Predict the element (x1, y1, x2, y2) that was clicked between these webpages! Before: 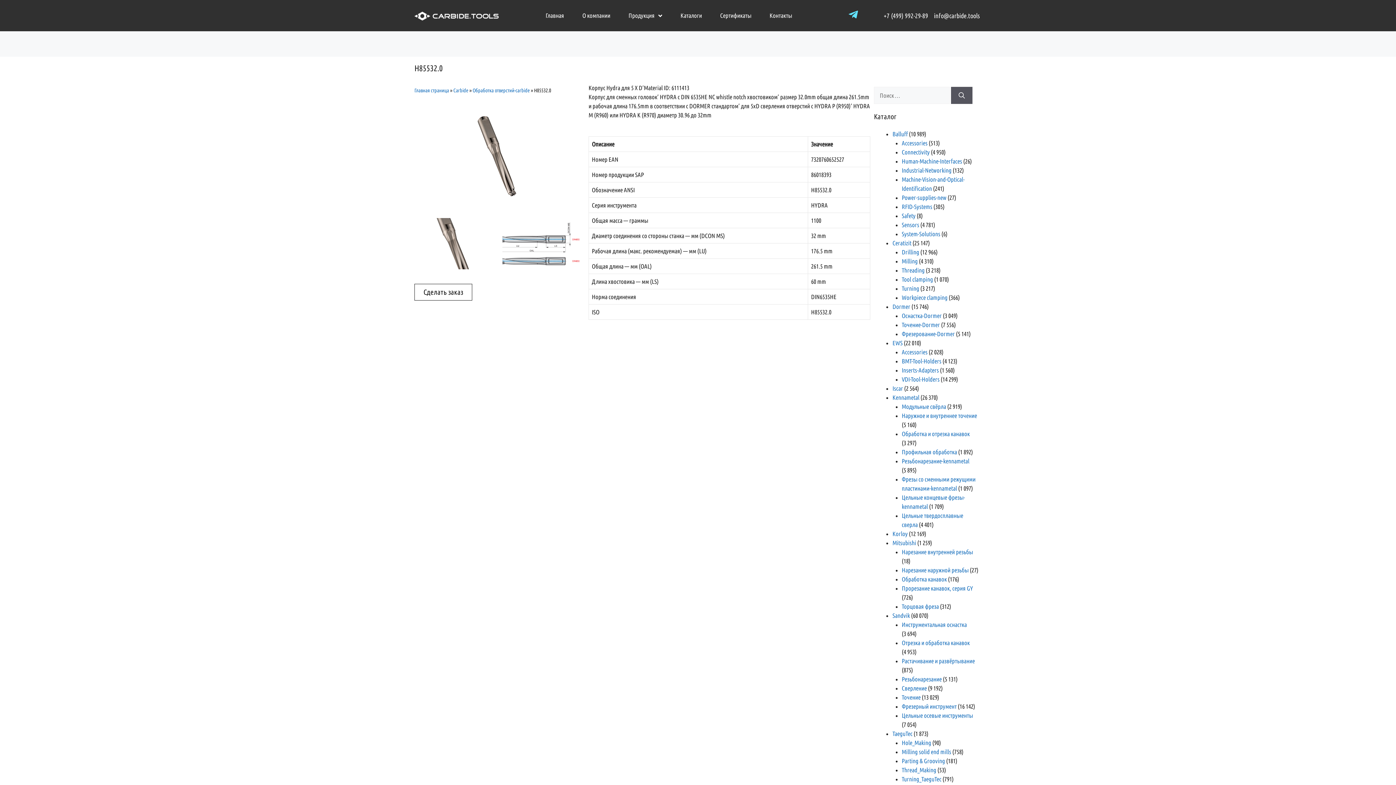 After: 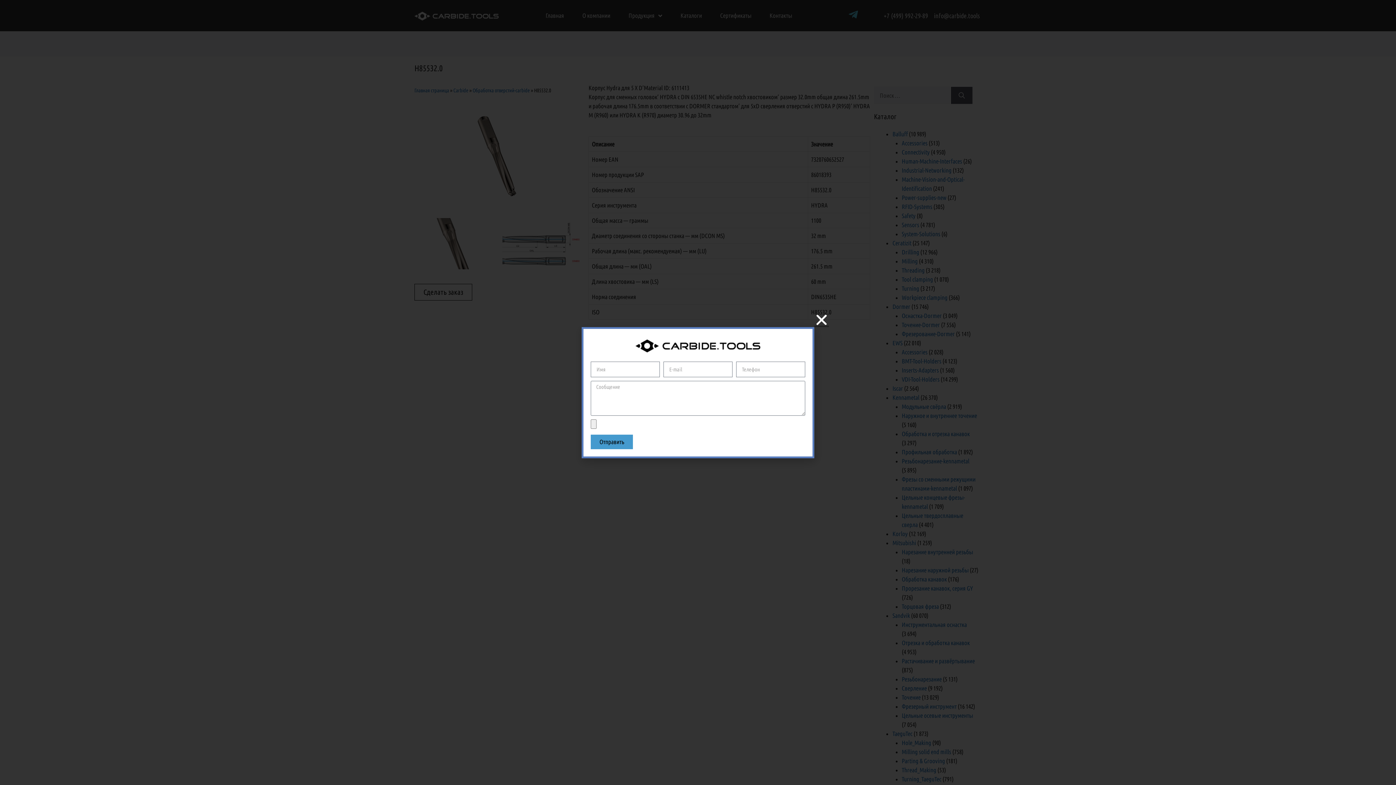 Action: label: Сделать заказ bbox: (414, 284, 472, 300)